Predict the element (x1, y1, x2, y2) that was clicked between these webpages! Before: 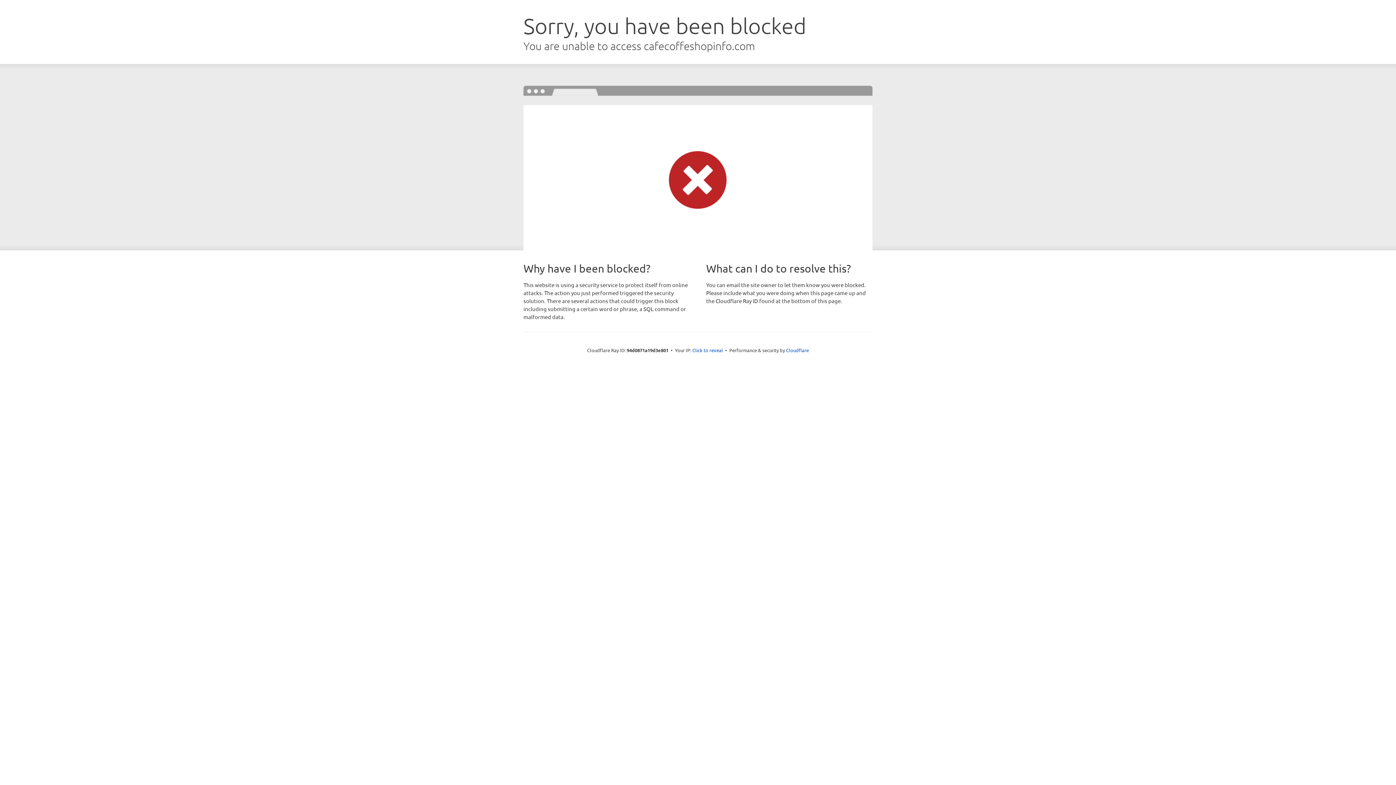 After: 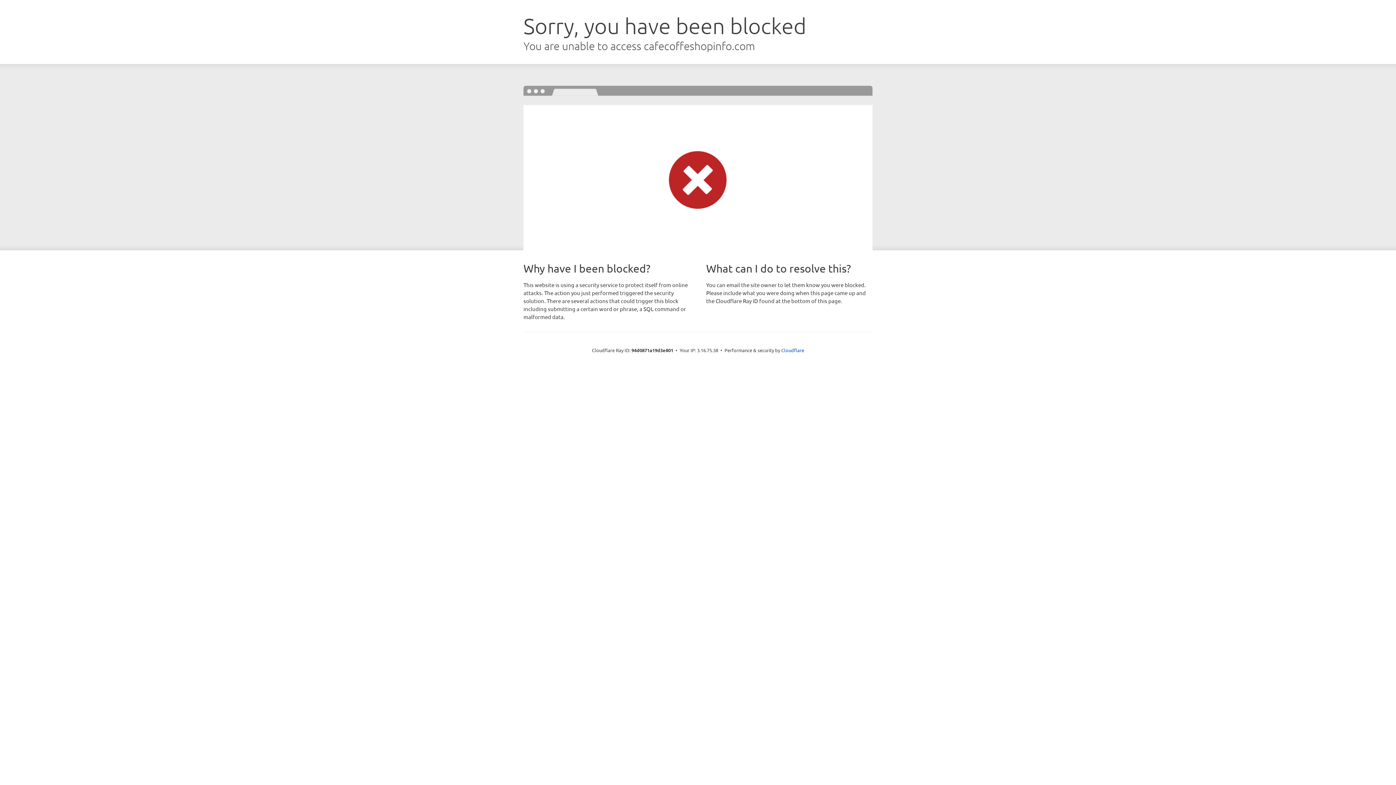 Action: bbox: (692, 346, 723, 353) label: Click to reveal